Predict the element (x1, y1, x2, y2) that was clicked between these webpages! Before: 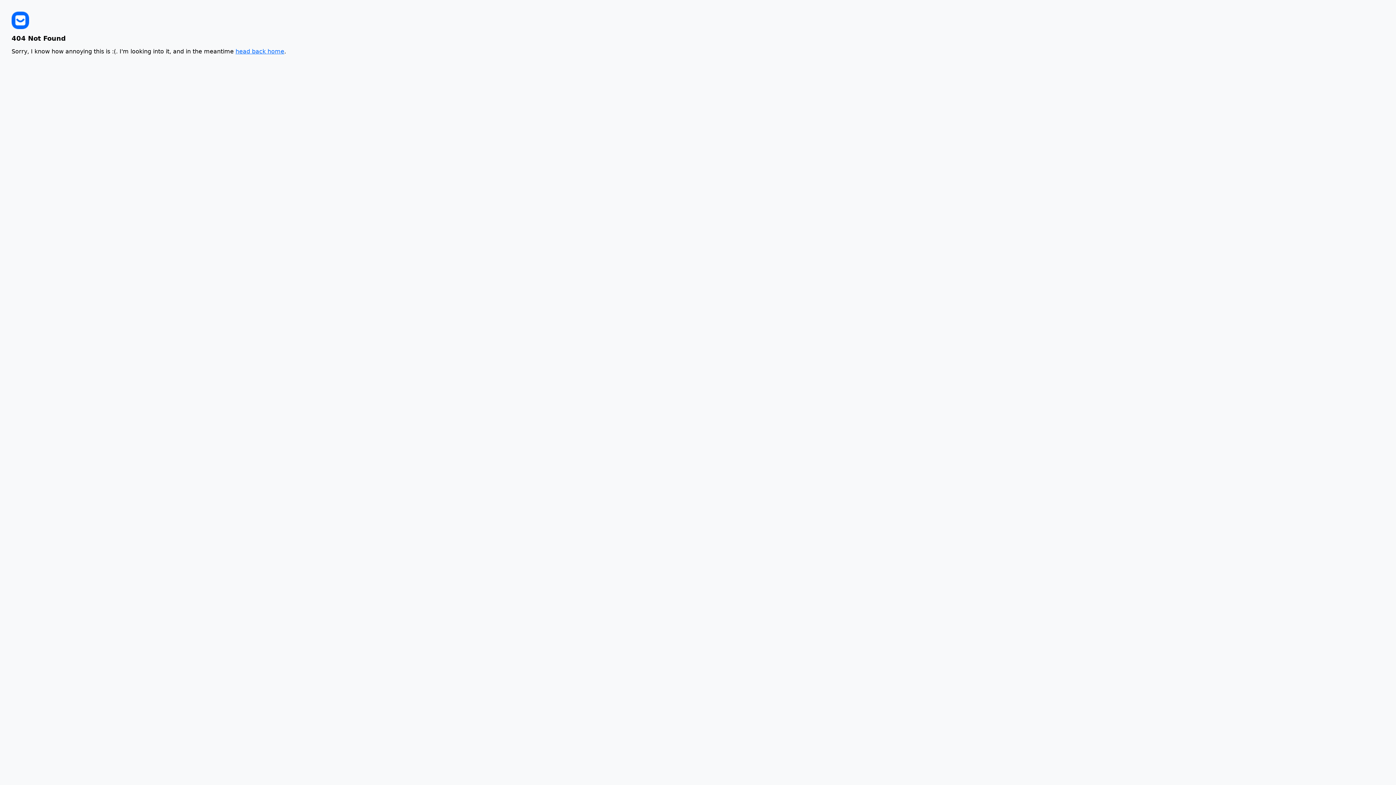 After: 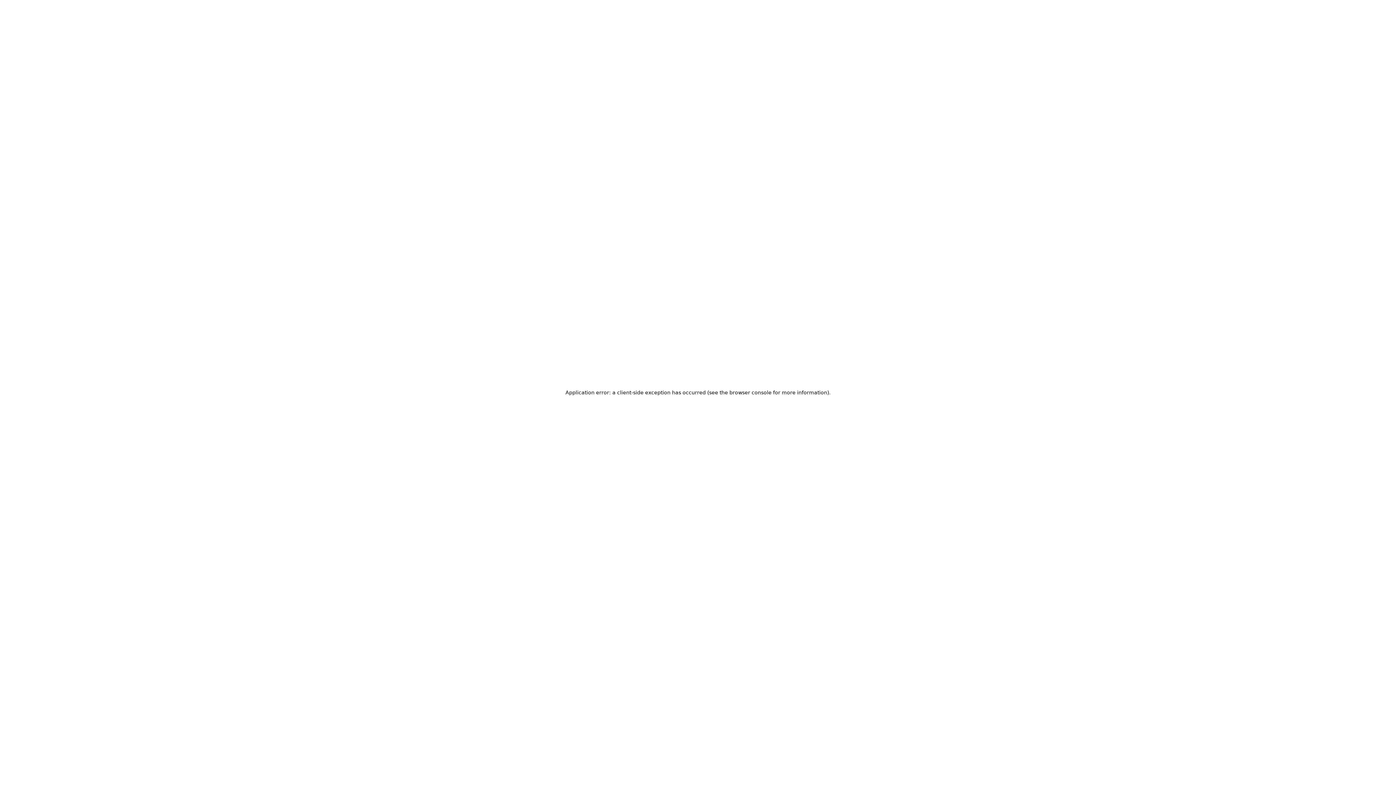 Action: bbox: (235, 47, 284, 54) label: head back home